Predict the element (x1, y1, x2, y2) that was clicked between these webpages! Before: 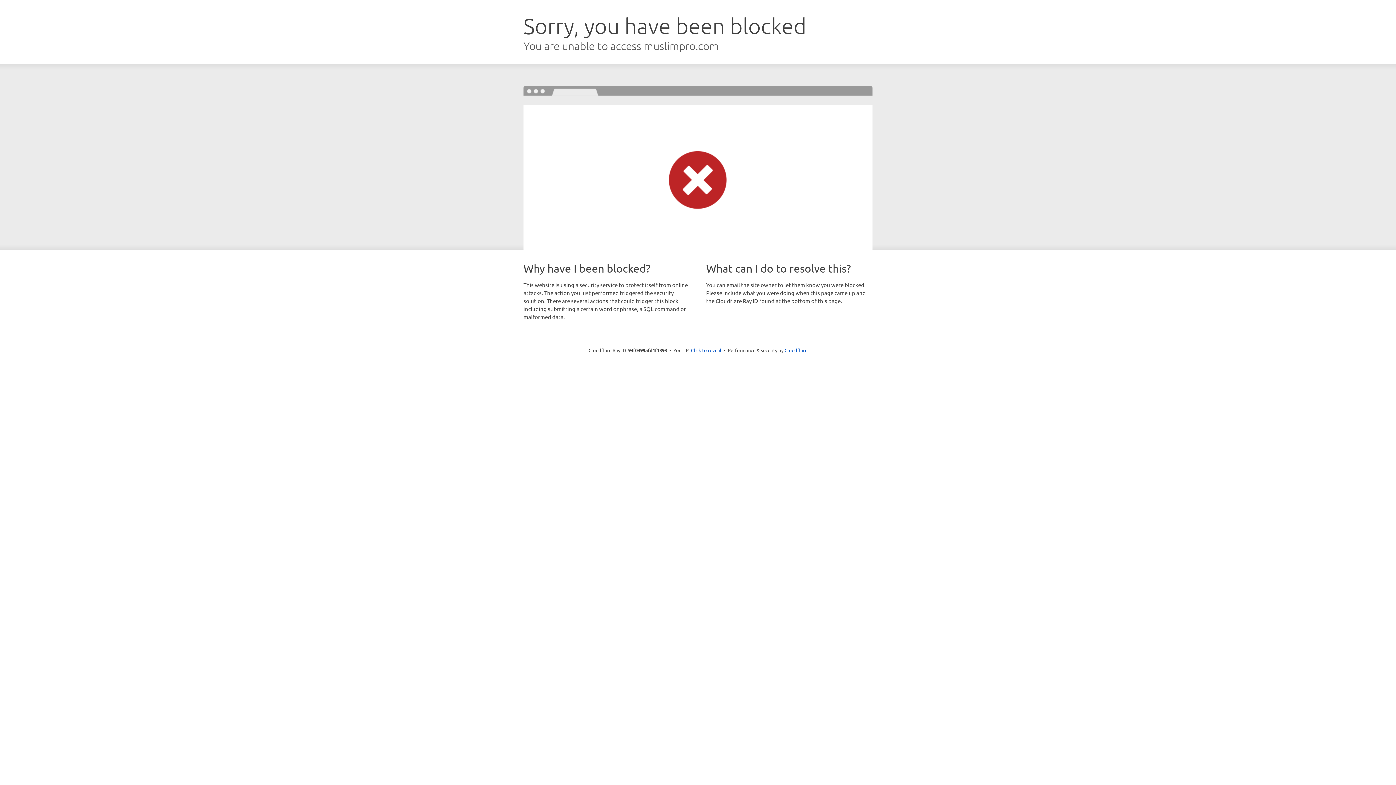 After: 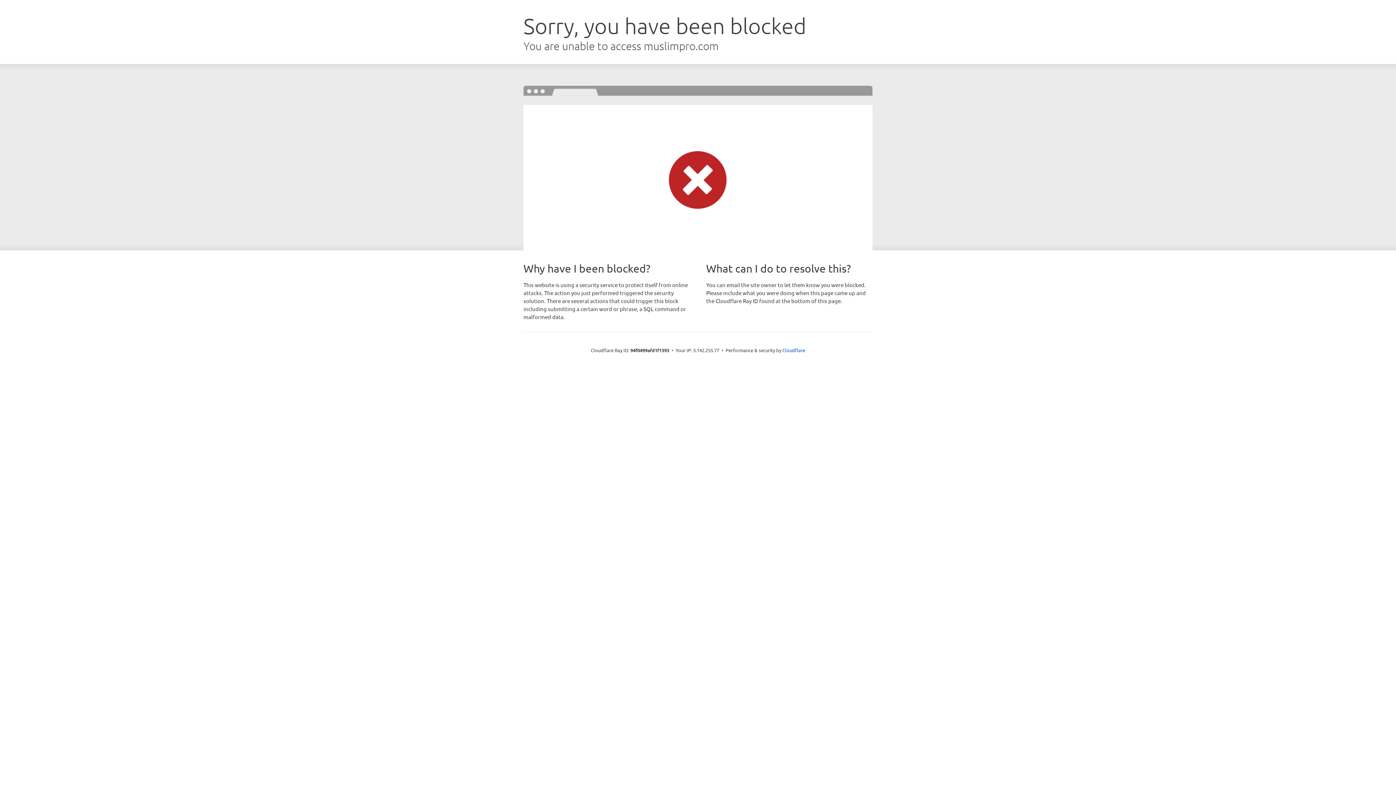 Action: bbox: (691, 346, 721, 353) label: Click to reveal